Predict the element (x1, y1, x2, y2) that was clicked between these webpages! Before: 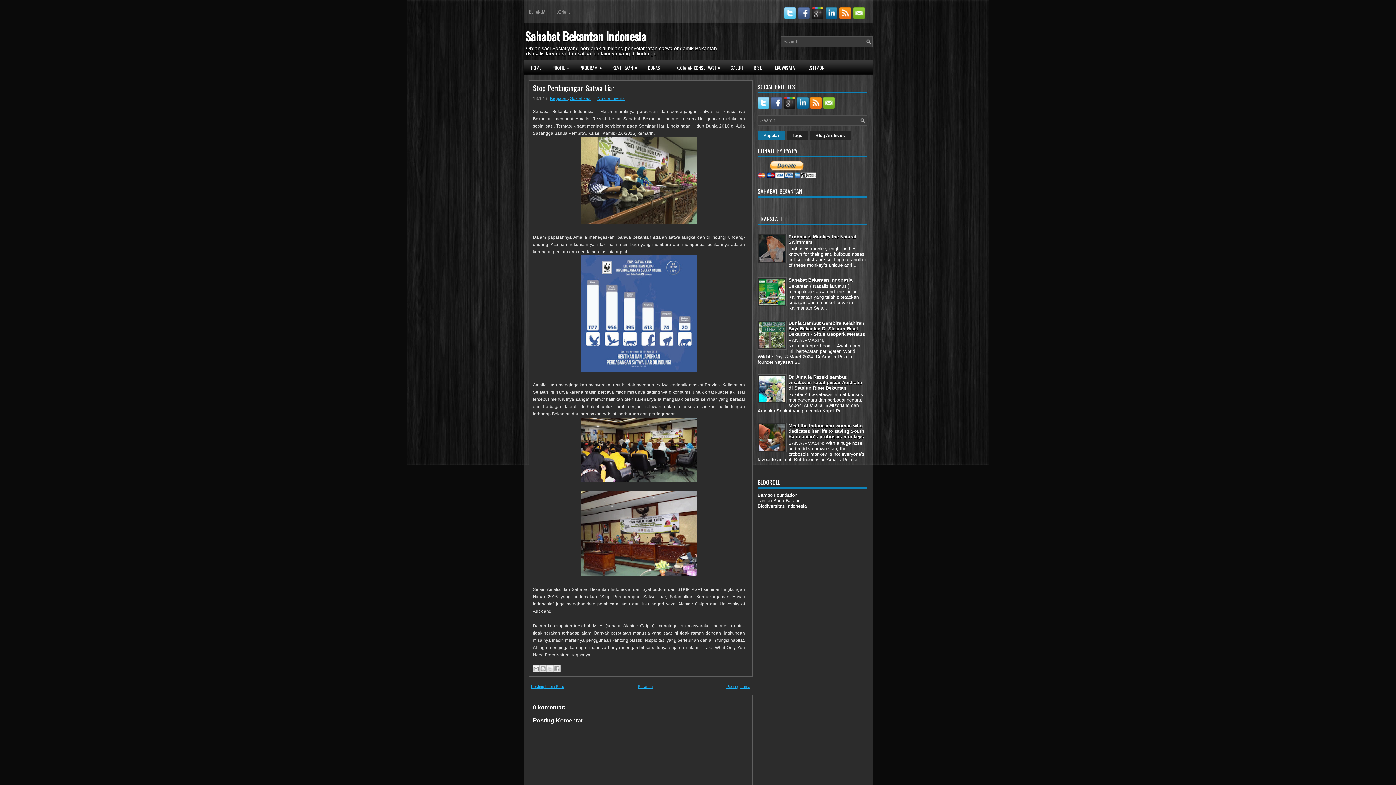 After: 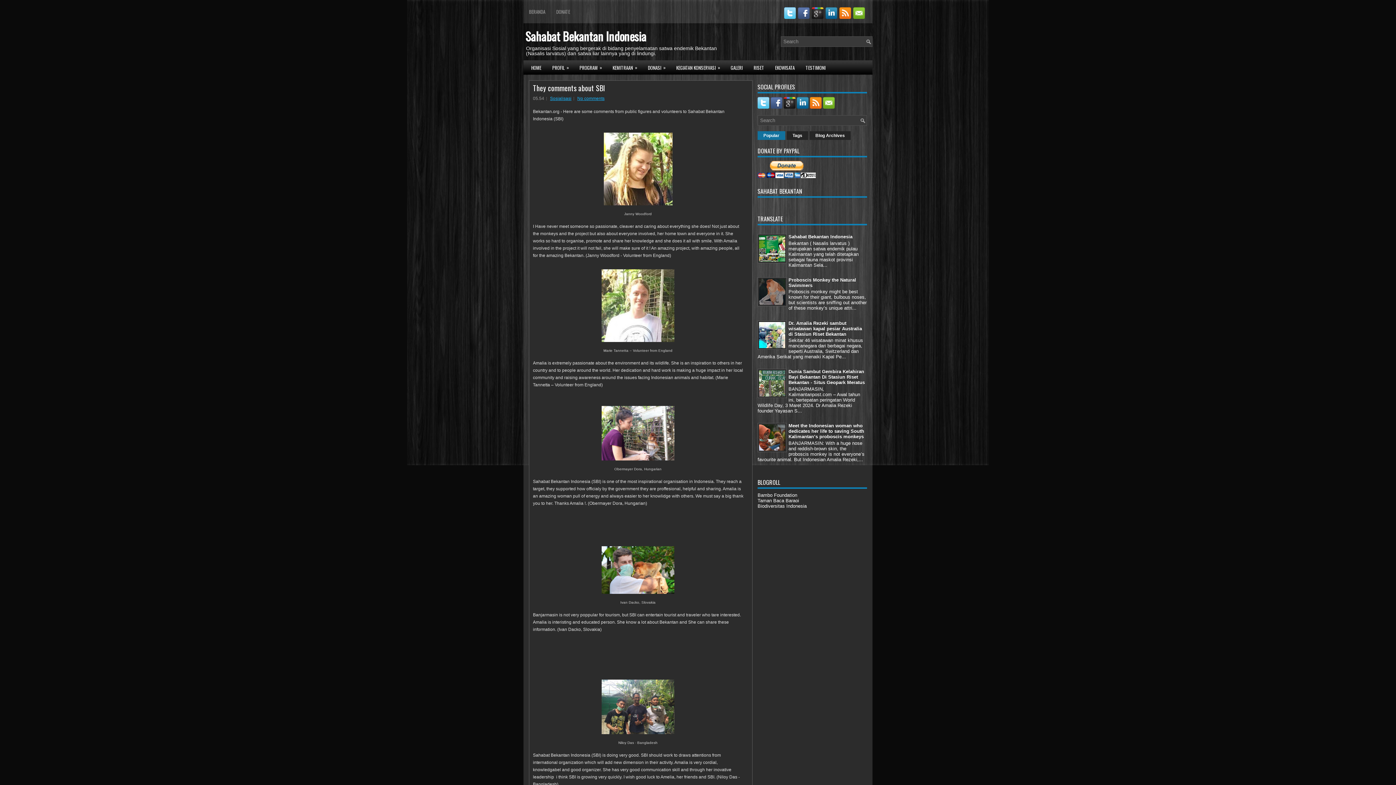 Action: label: TESTIMONI bbox: (800, 62, 831, 72)